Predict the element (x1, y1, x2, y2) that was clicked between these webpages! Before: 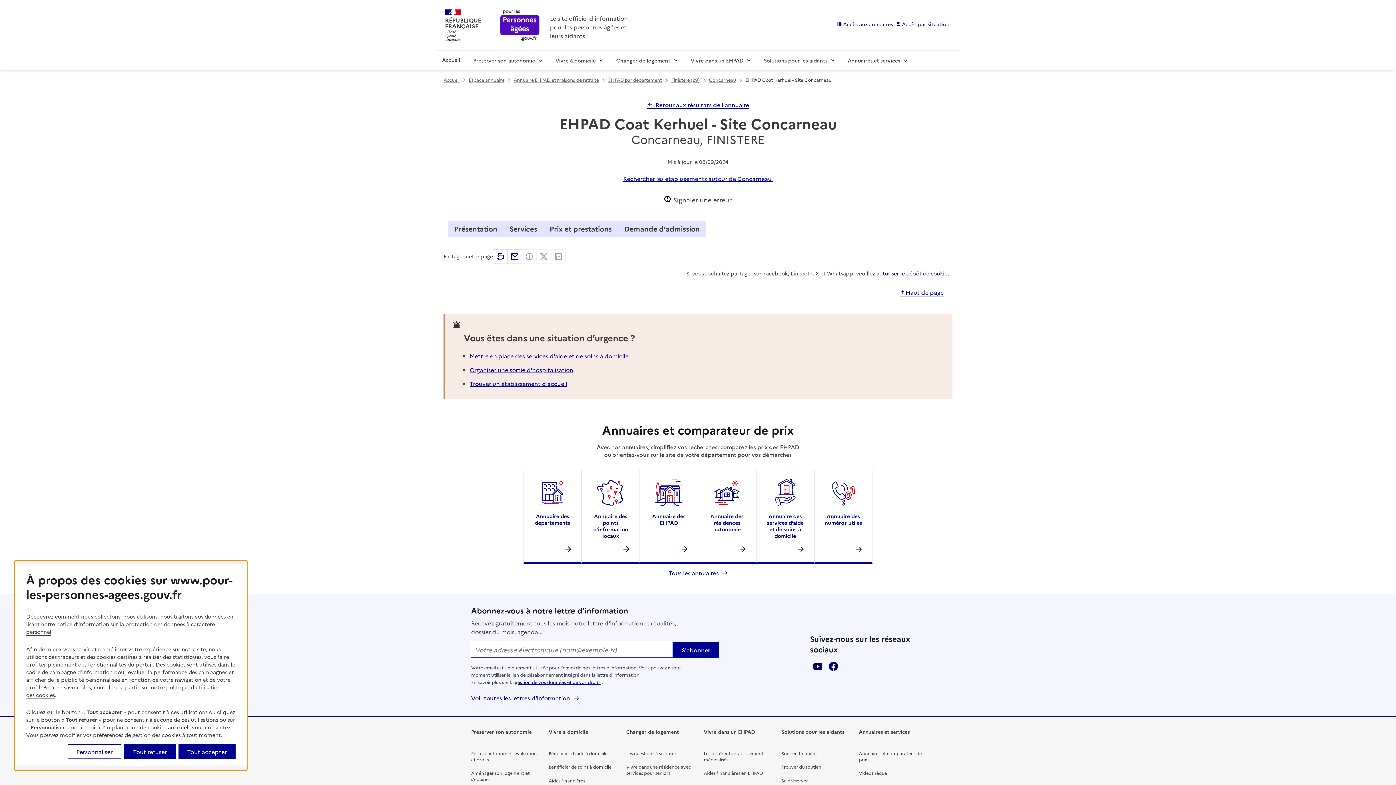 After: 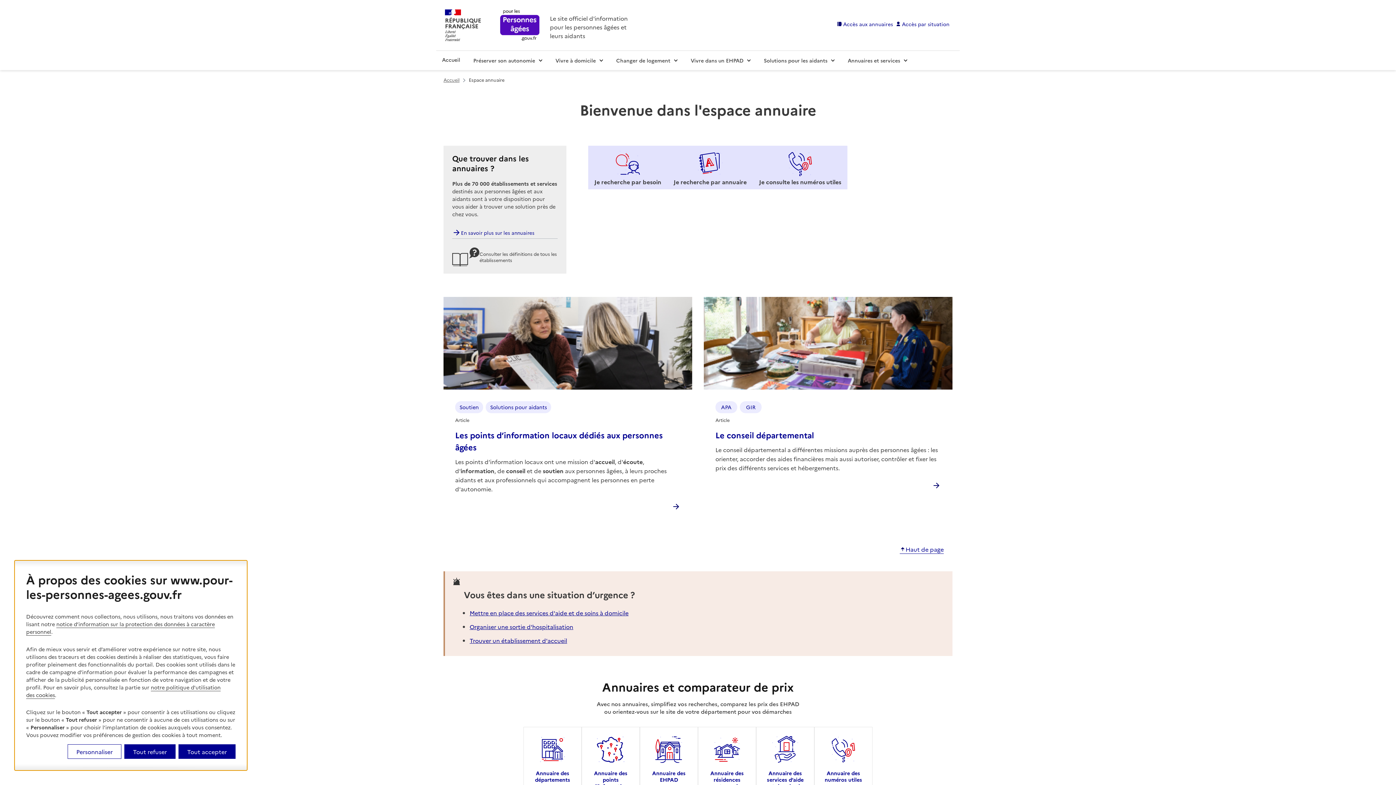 Action: label: Annuaire des EHPAD bbox: (652, 512, 685, 526)